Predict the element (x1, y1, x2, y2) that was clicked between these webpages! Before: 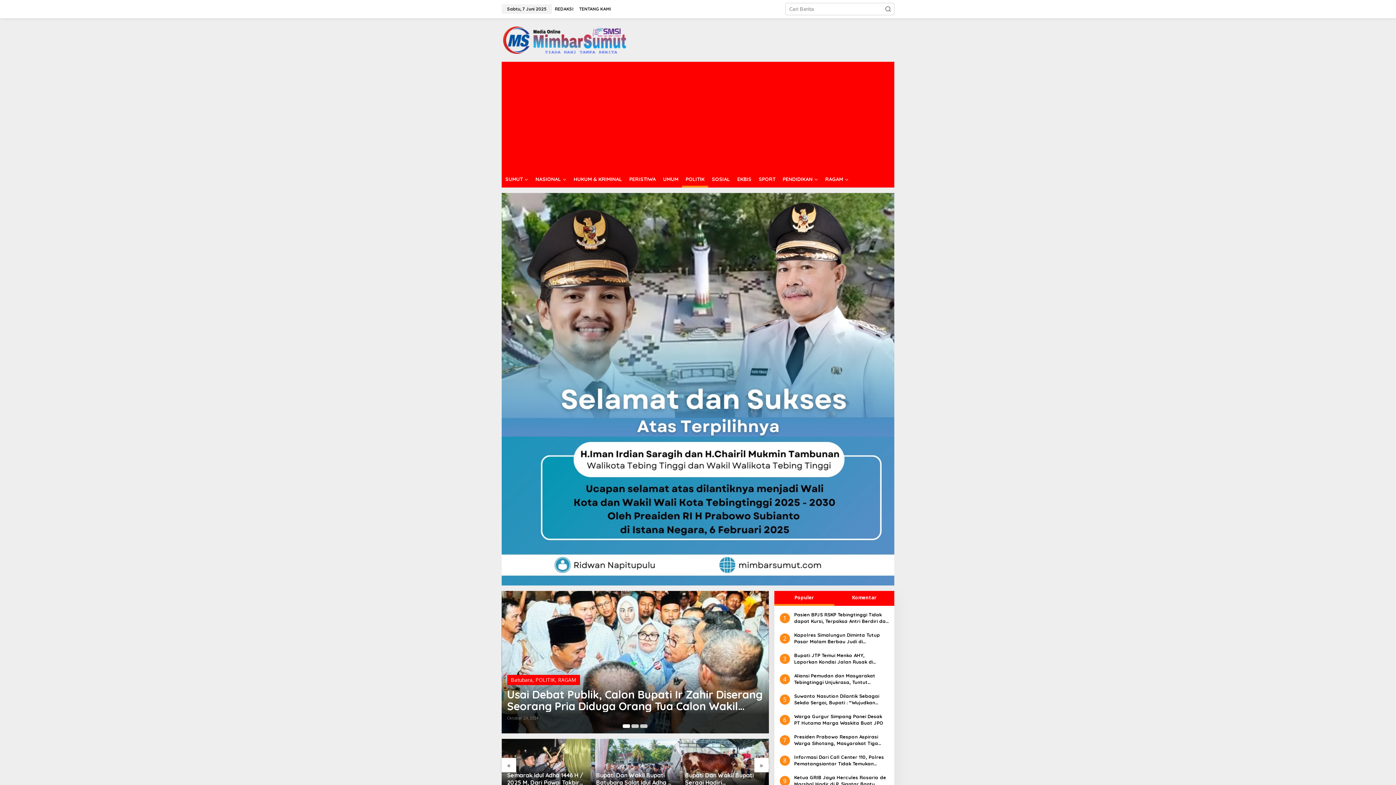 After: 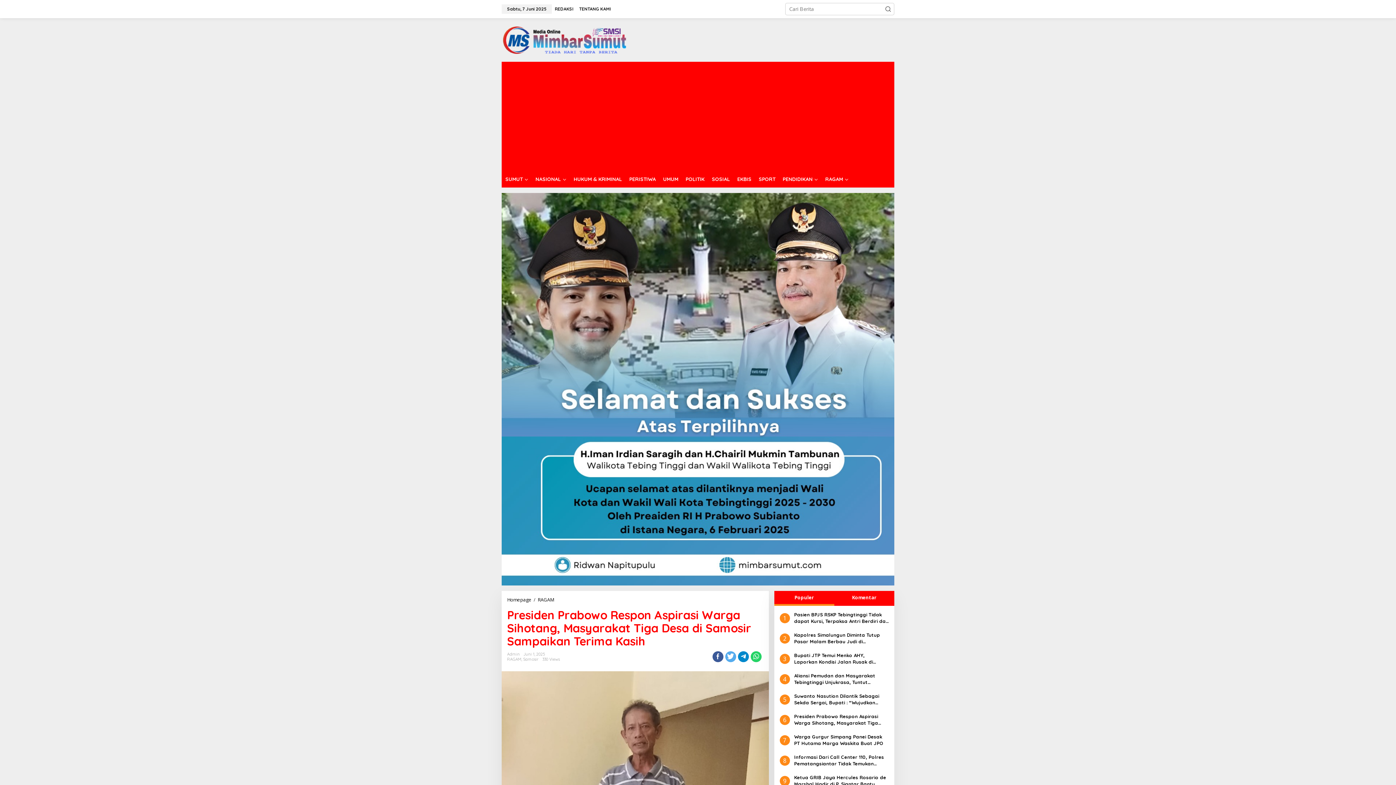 Action: bbox: (794, 733, 889, 746) label: Presiden Prabowo Respon Aspirasi Warga Sihotang, Masyarakat Tiga Desa di Samosir Sampaikan Terima Kasih